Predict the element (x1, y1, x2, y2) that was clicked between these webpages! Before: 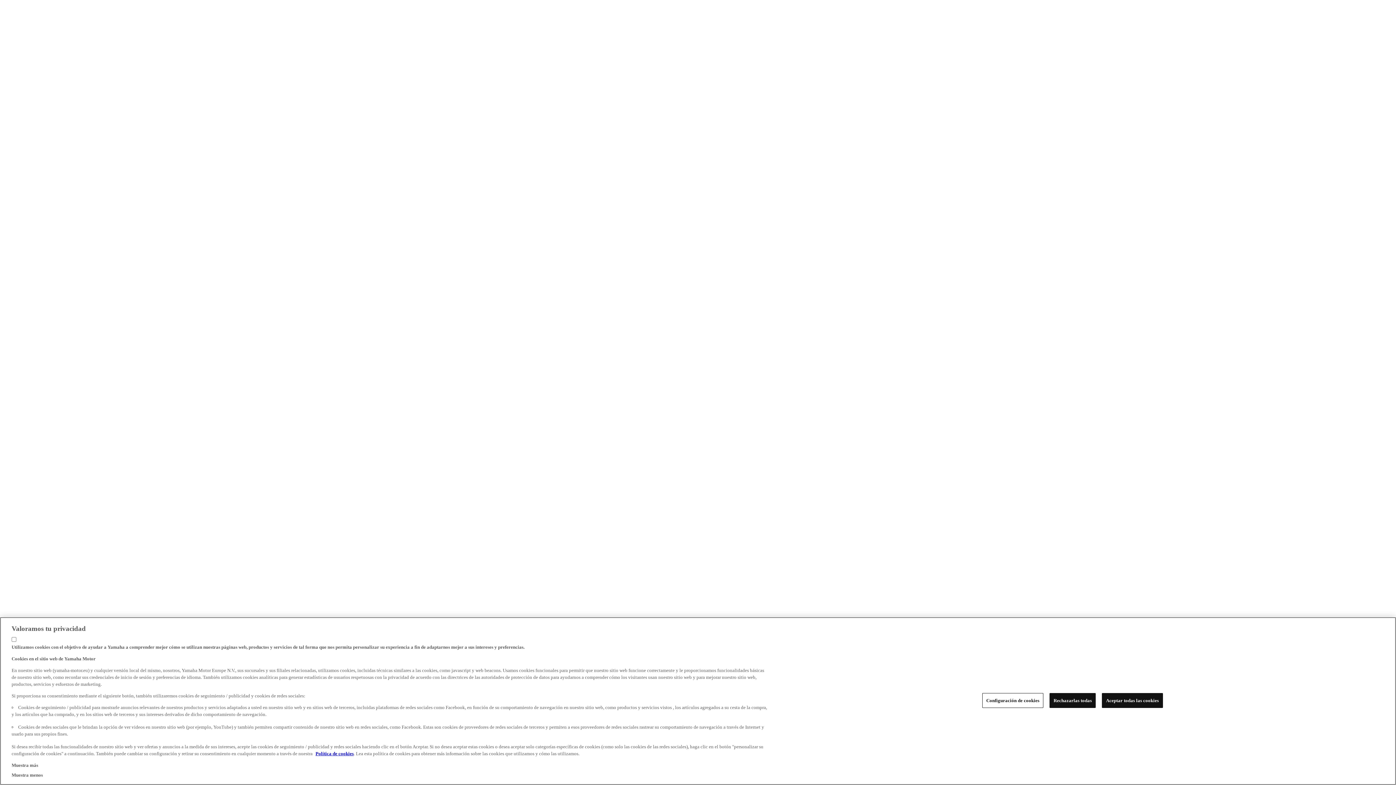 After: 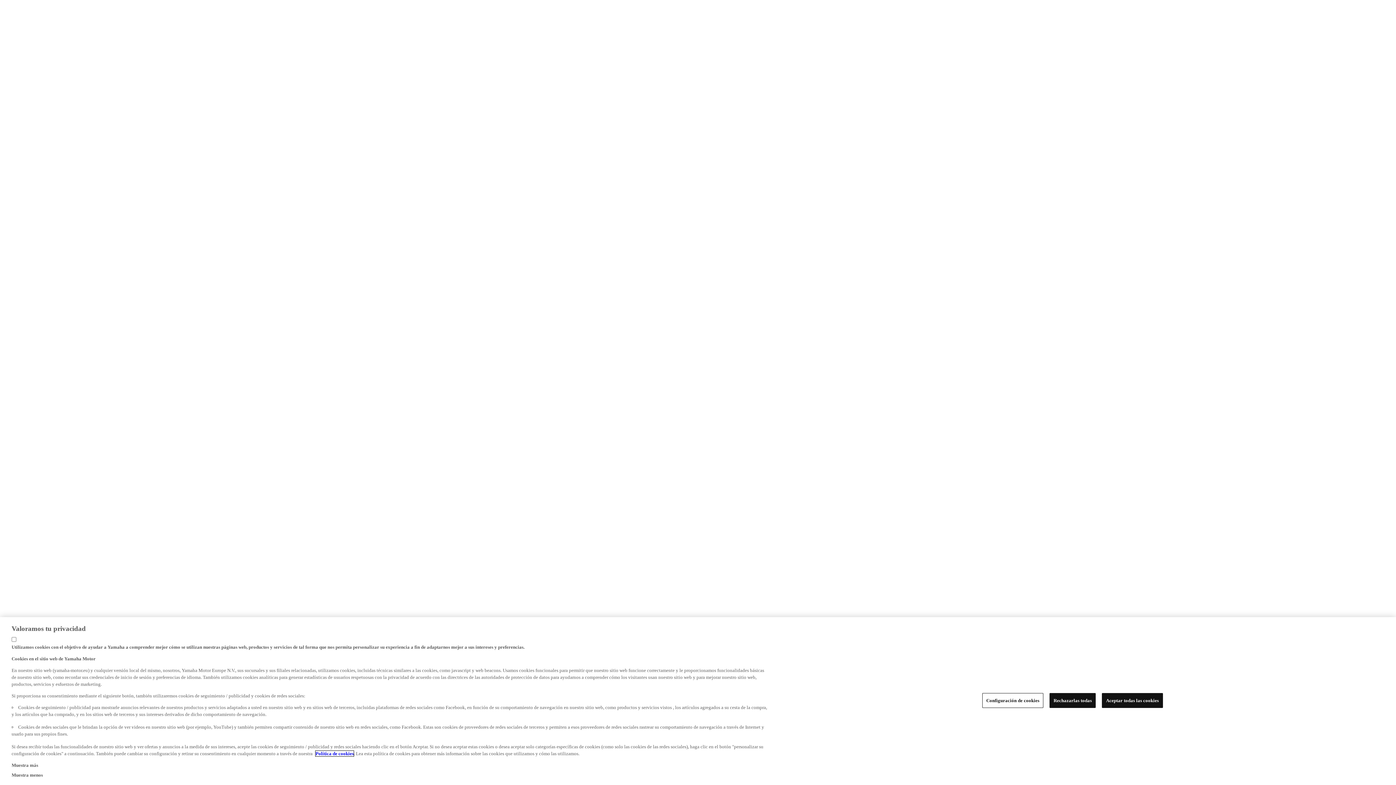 Action: label: Política de cookies bbox: (315, 772, 353, 778)